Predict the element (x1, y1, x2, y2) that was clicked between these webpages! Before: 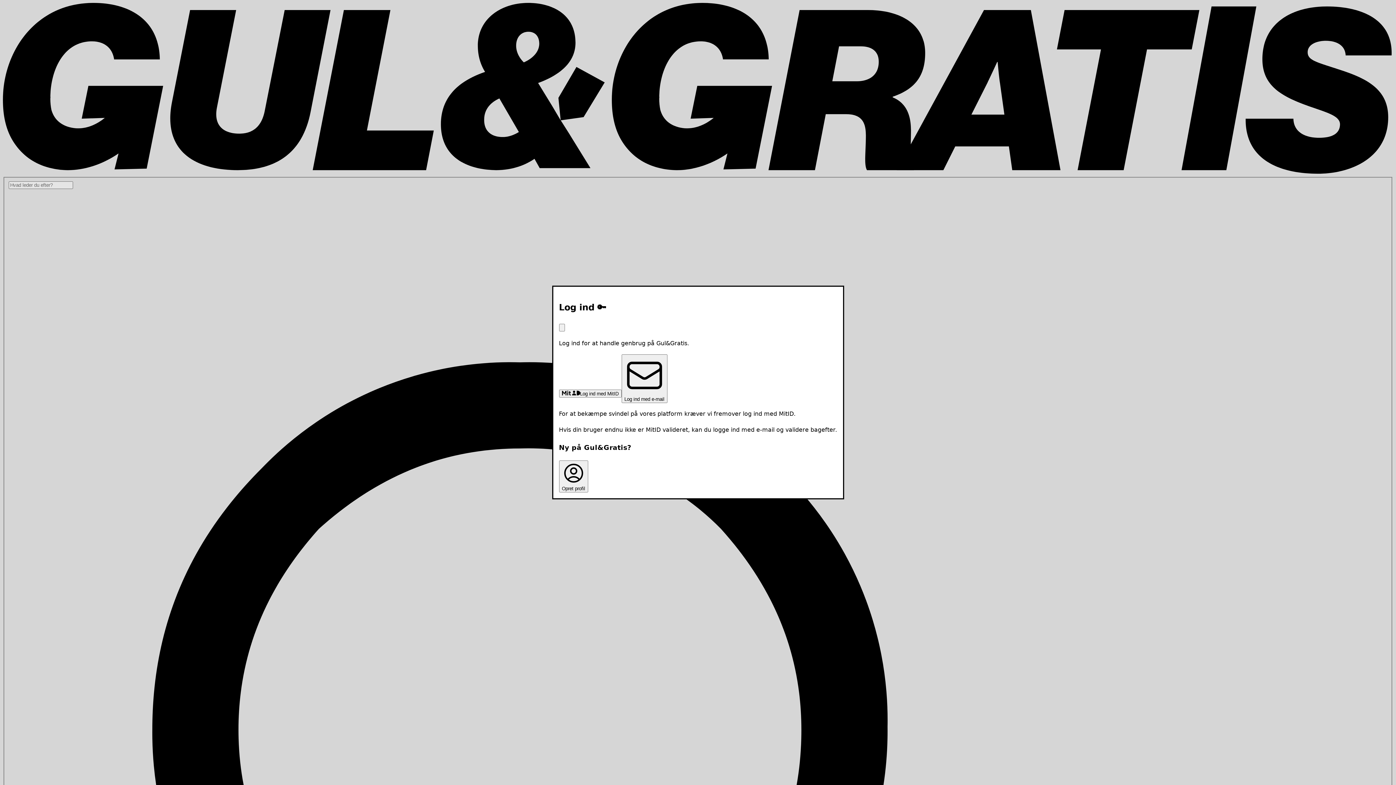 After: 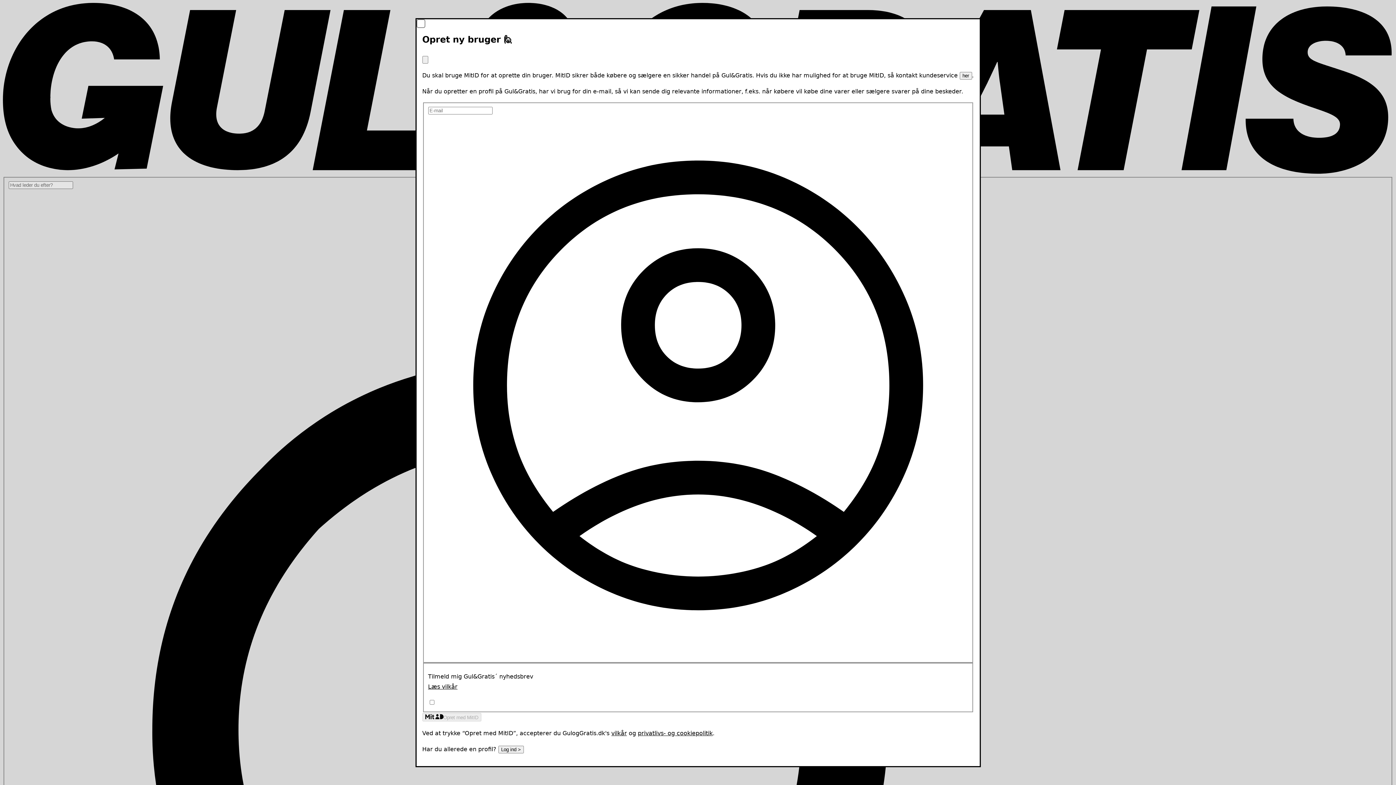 Action: bbox: (559, 460, 588, 492) label: Opret profil